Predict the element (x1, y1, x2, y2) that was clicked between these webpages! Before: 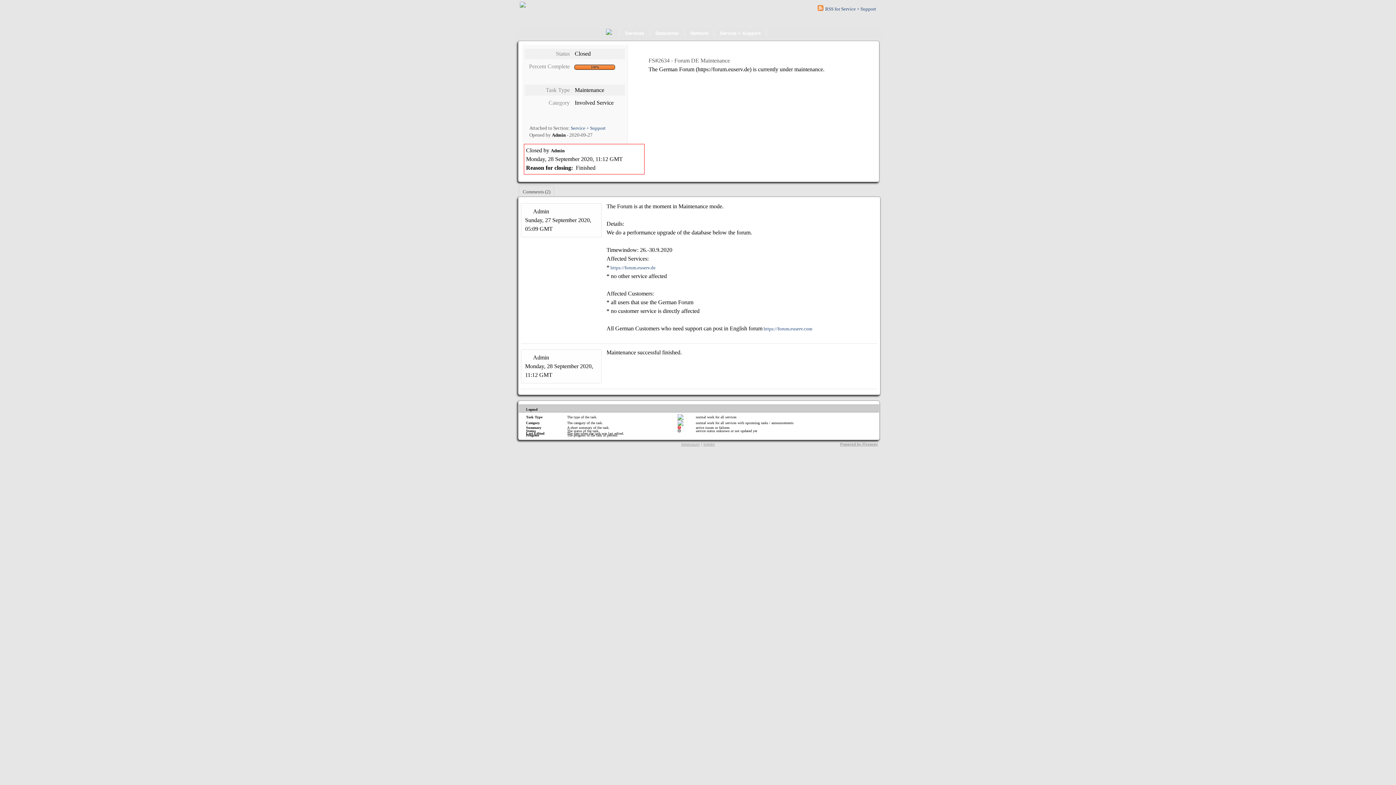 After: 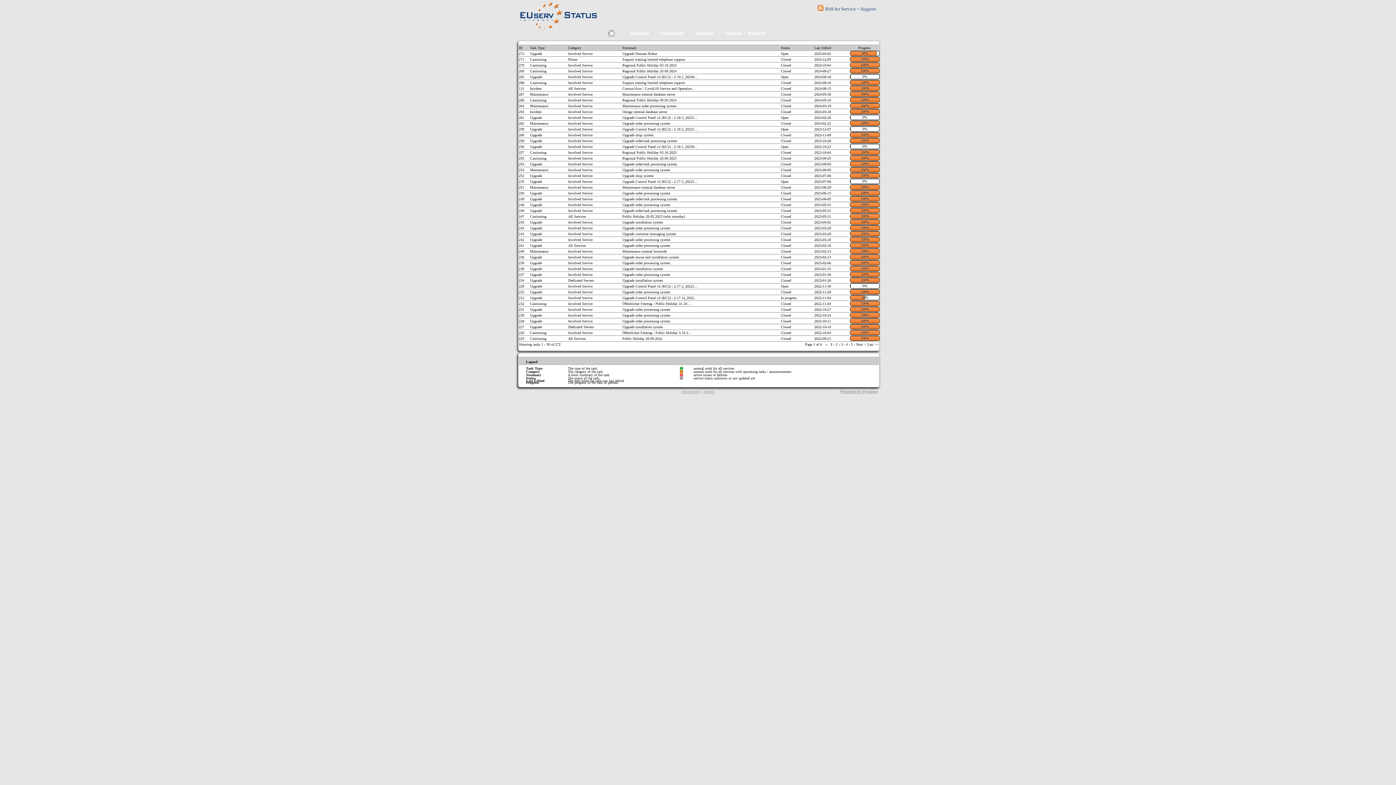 Action: label: Service + Support bbox: (714, 28, 766, 38)